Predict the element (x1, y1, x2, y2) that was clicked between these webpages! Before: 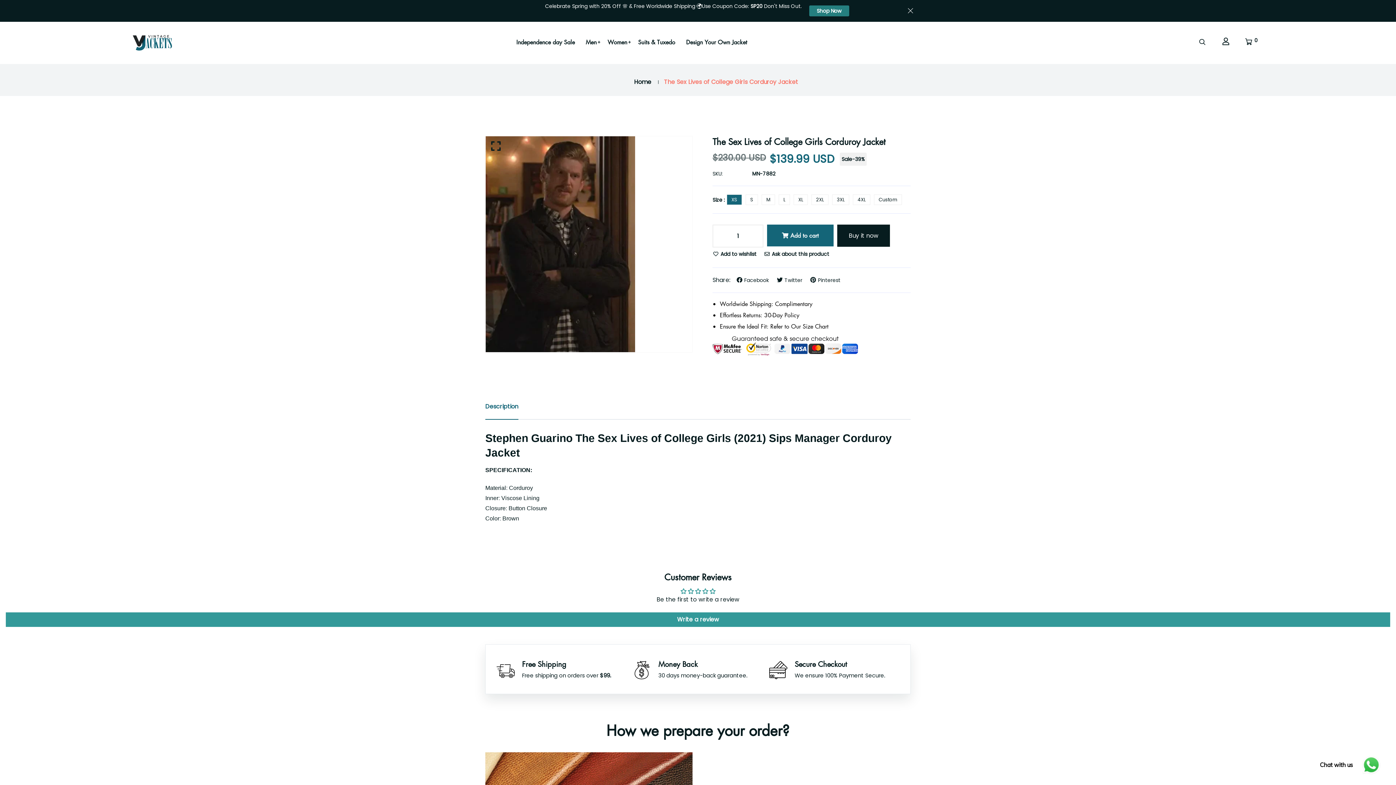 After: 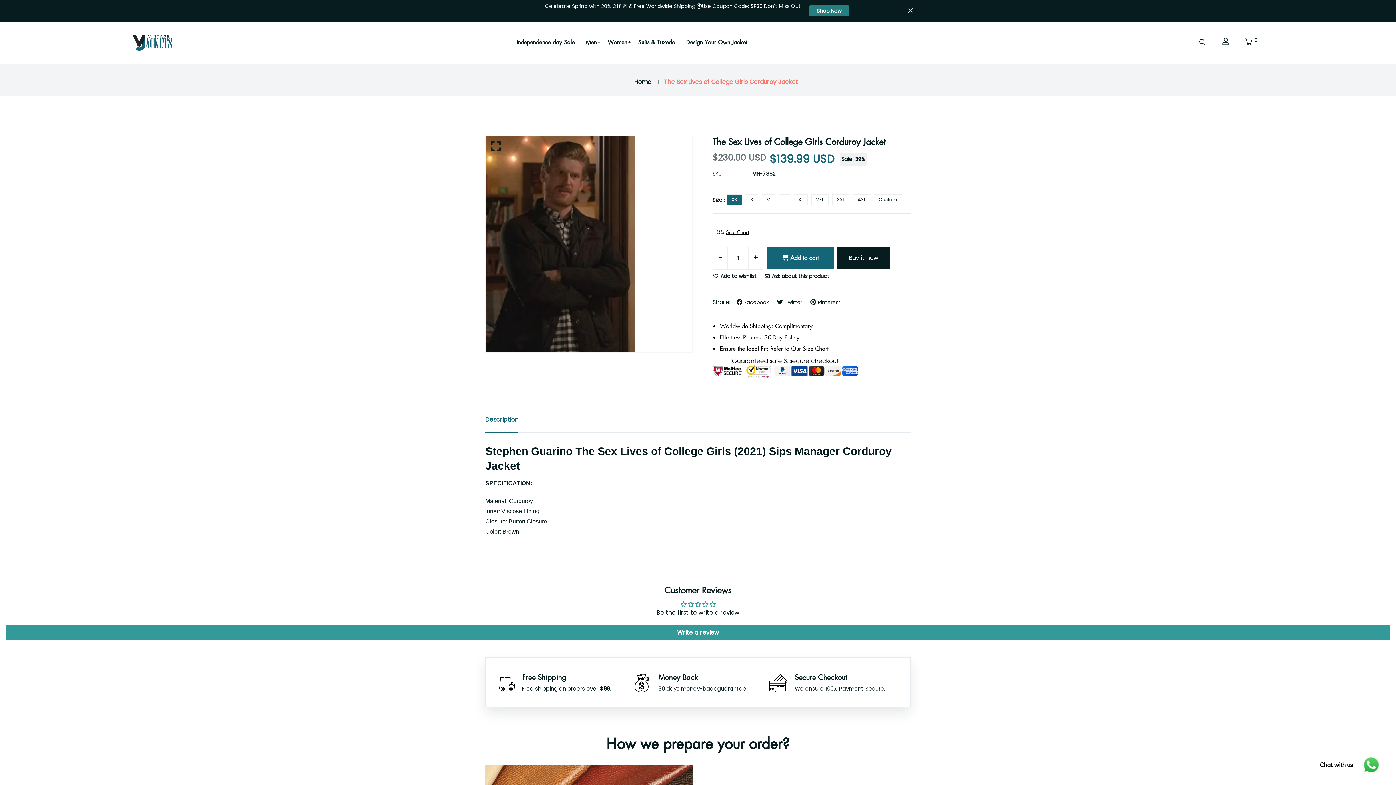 Action: bbox: (736, 313, 769, 322) label: Facebook